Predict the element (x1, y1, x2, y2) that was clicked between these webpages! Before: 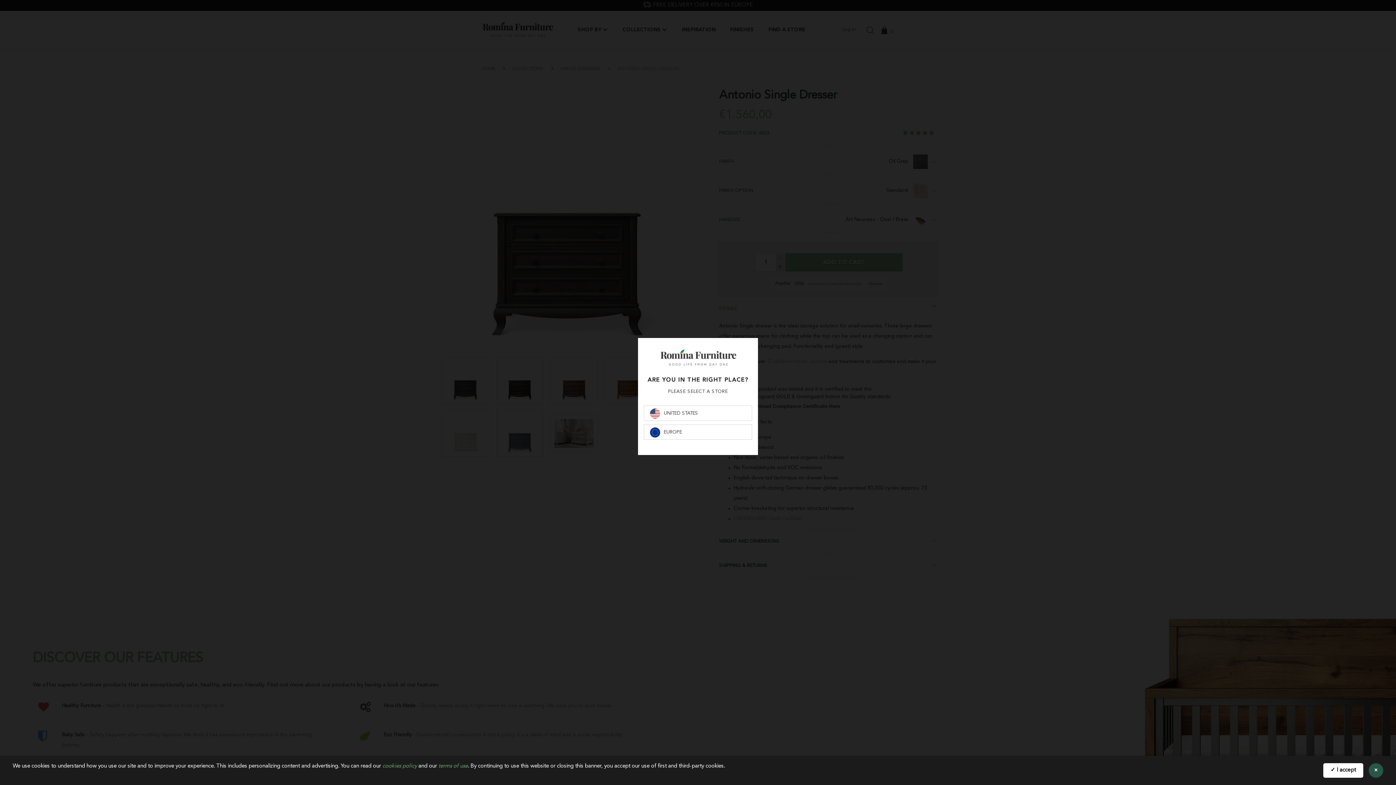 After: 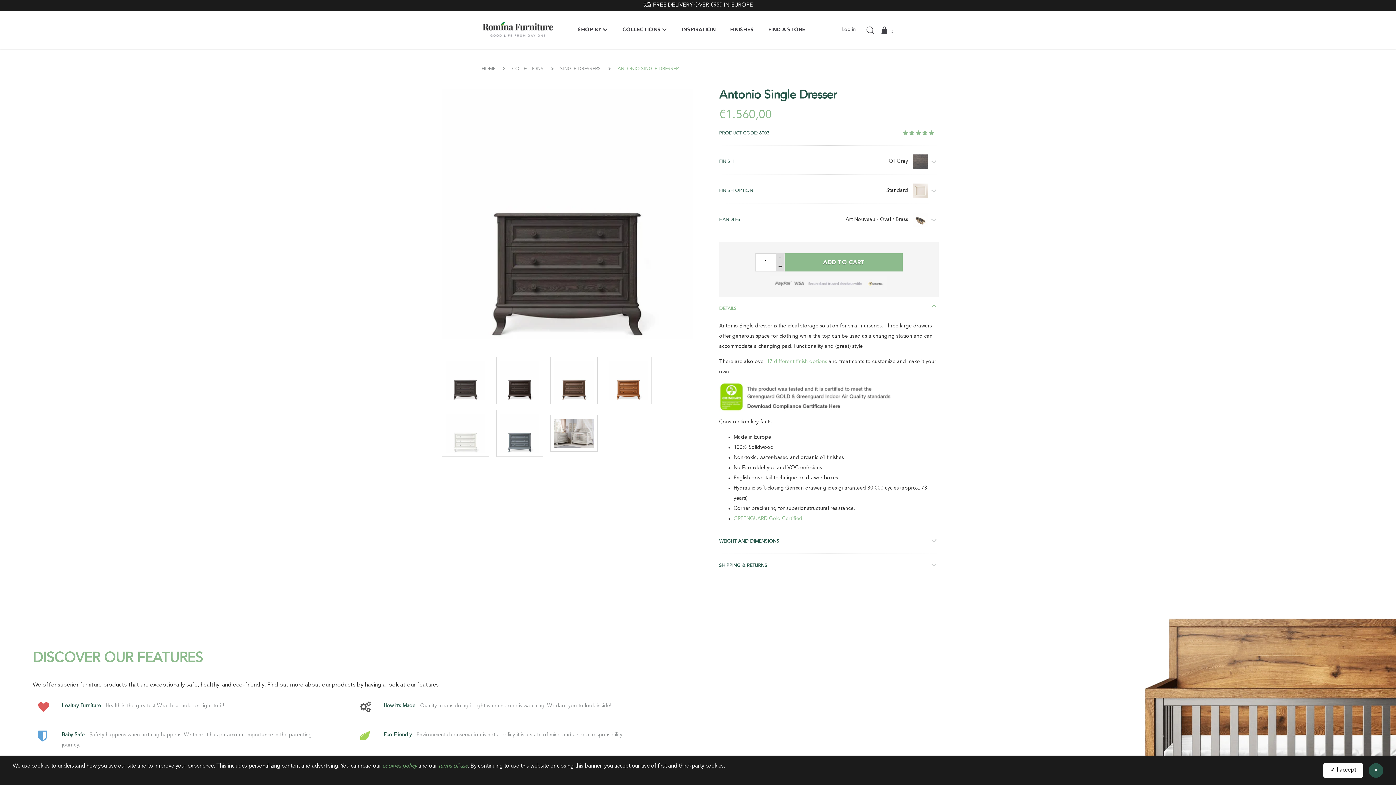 Action: label: EUROPE bbox: (644, 424, 752, 439)